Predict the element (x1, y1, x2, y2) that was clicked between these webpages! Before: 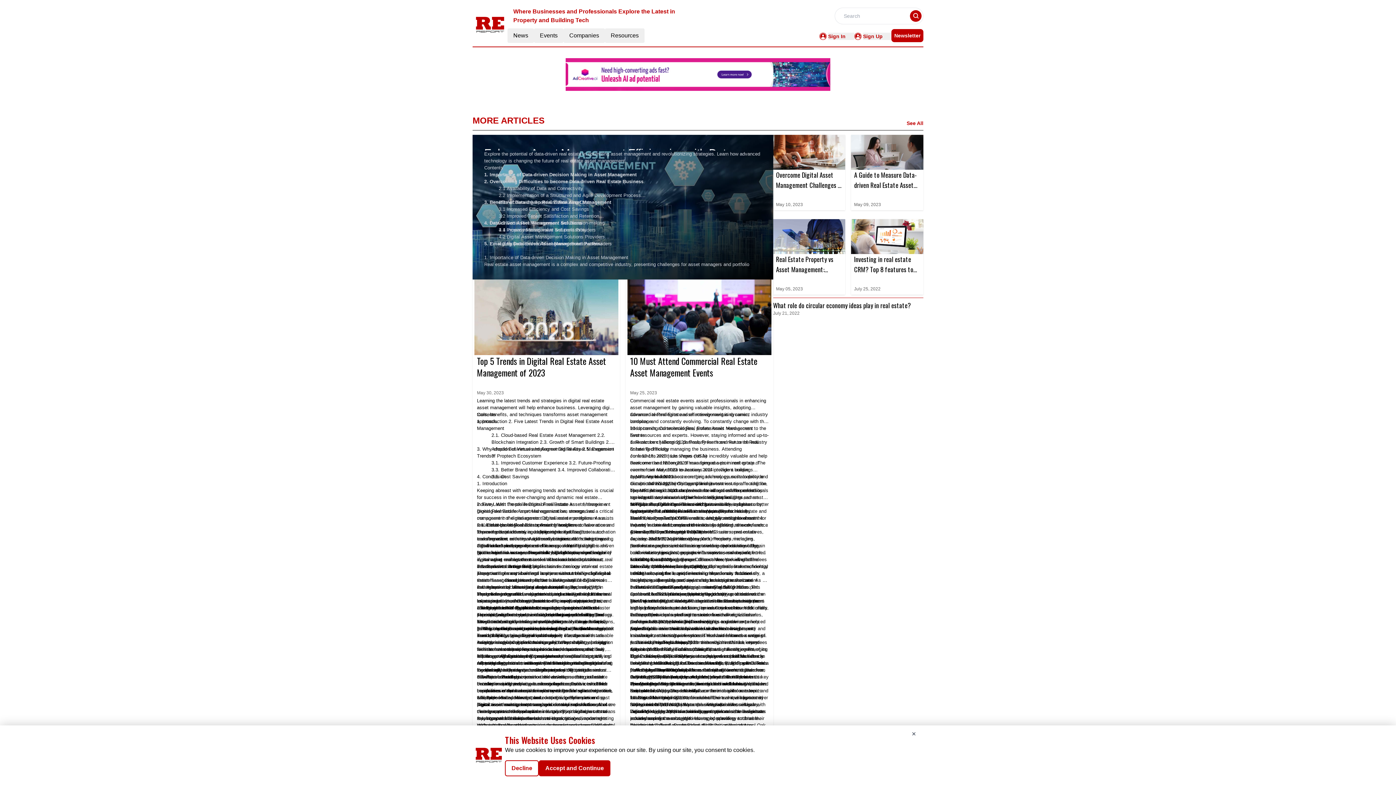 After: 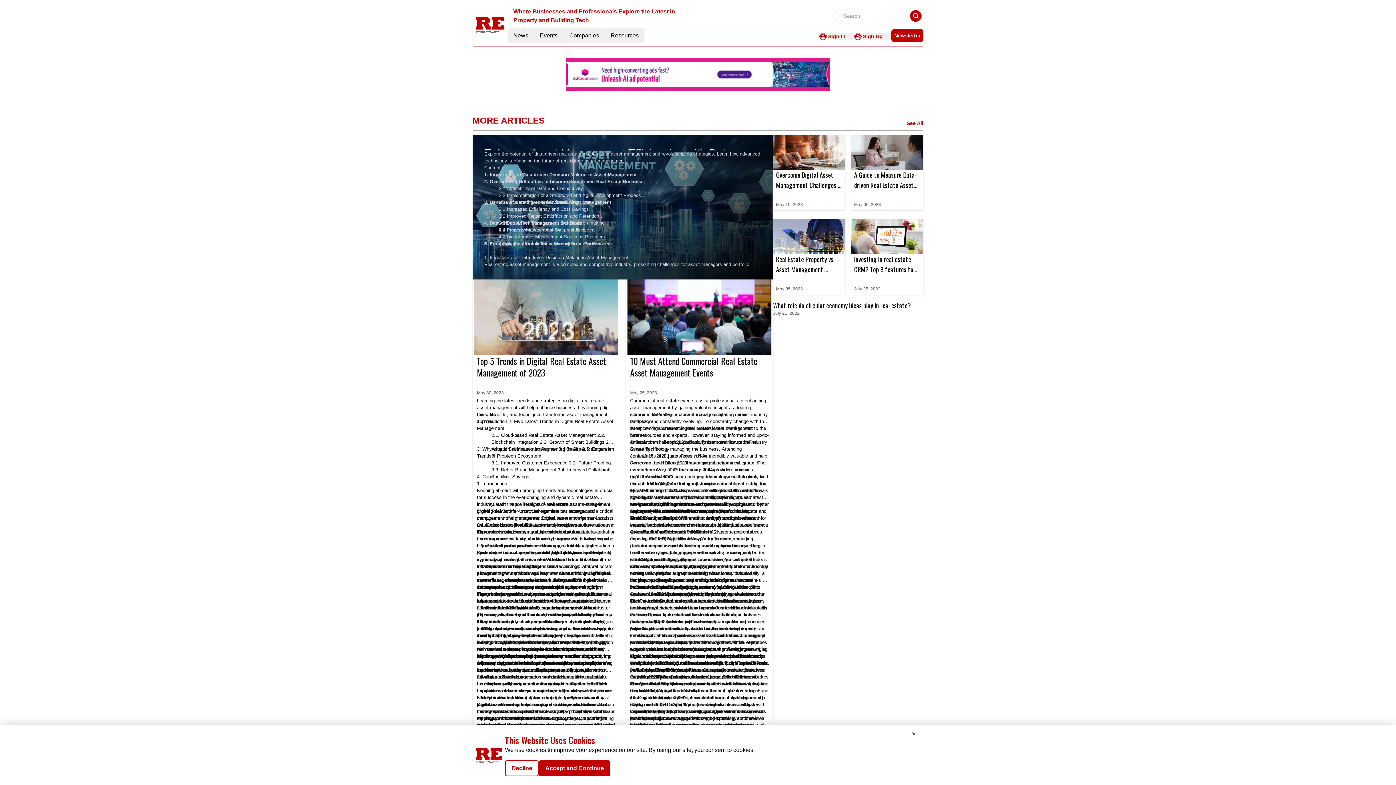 Action: bbox: (635, 667, 691, 673) label: Mortgage Star Conference